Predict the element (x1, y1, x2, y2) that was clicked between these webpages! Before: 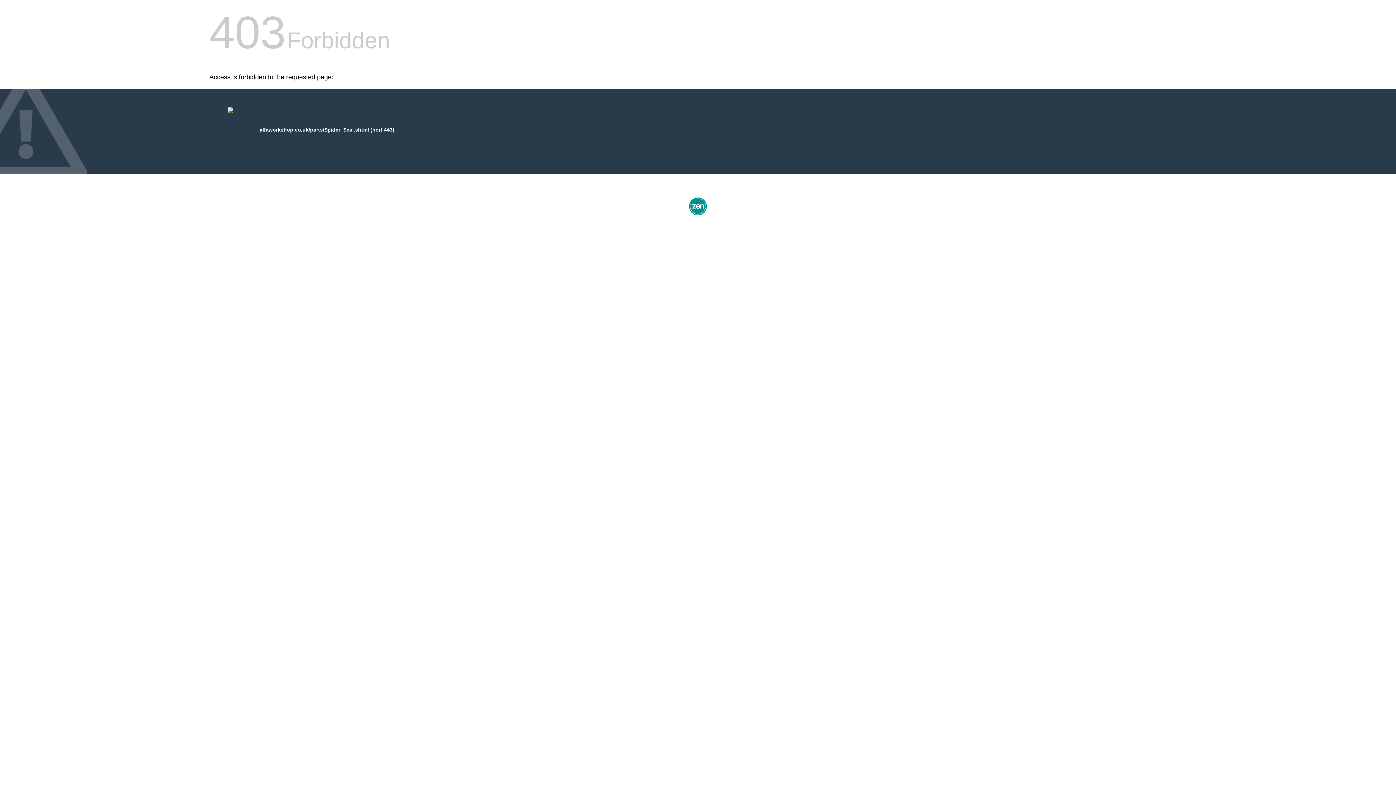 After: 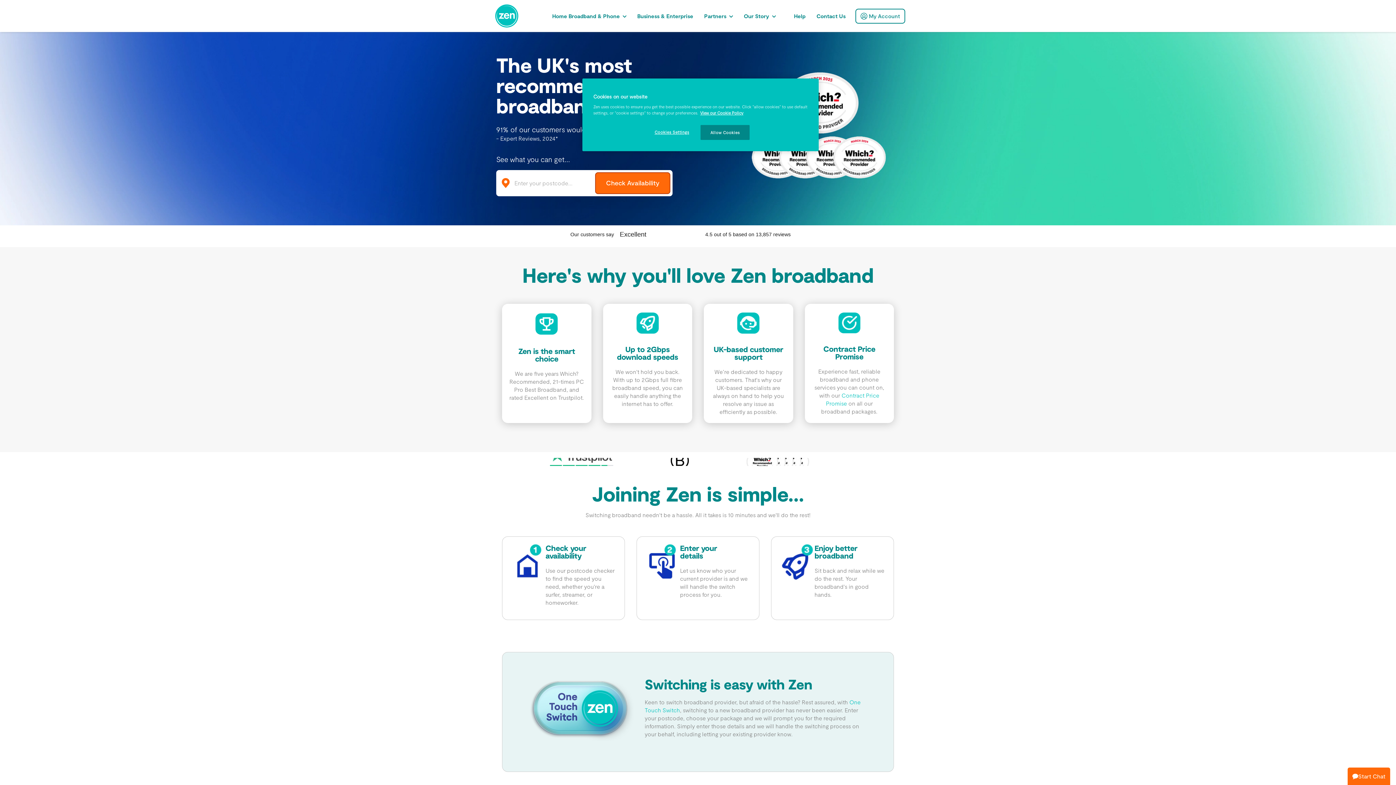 Action: bbox: (687, 212, 709, 218)